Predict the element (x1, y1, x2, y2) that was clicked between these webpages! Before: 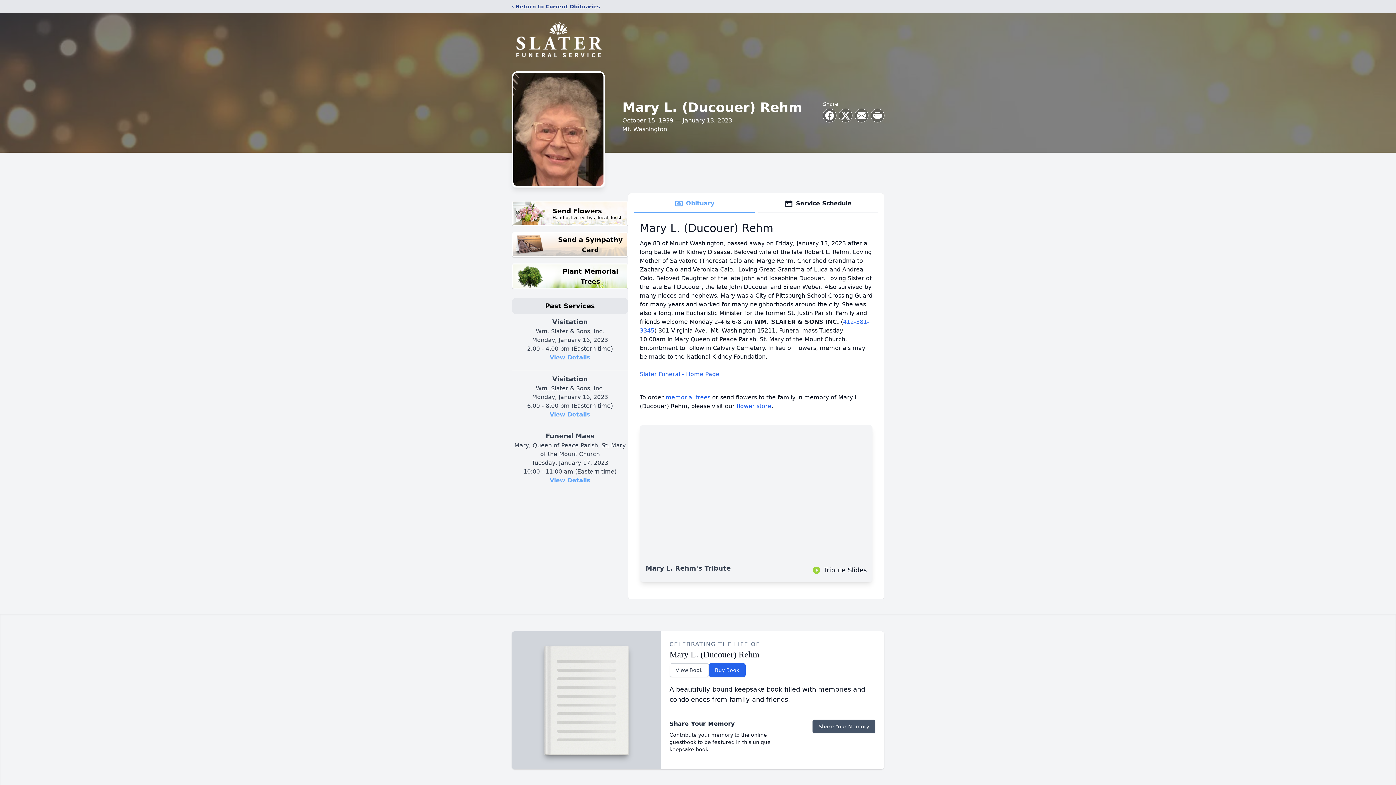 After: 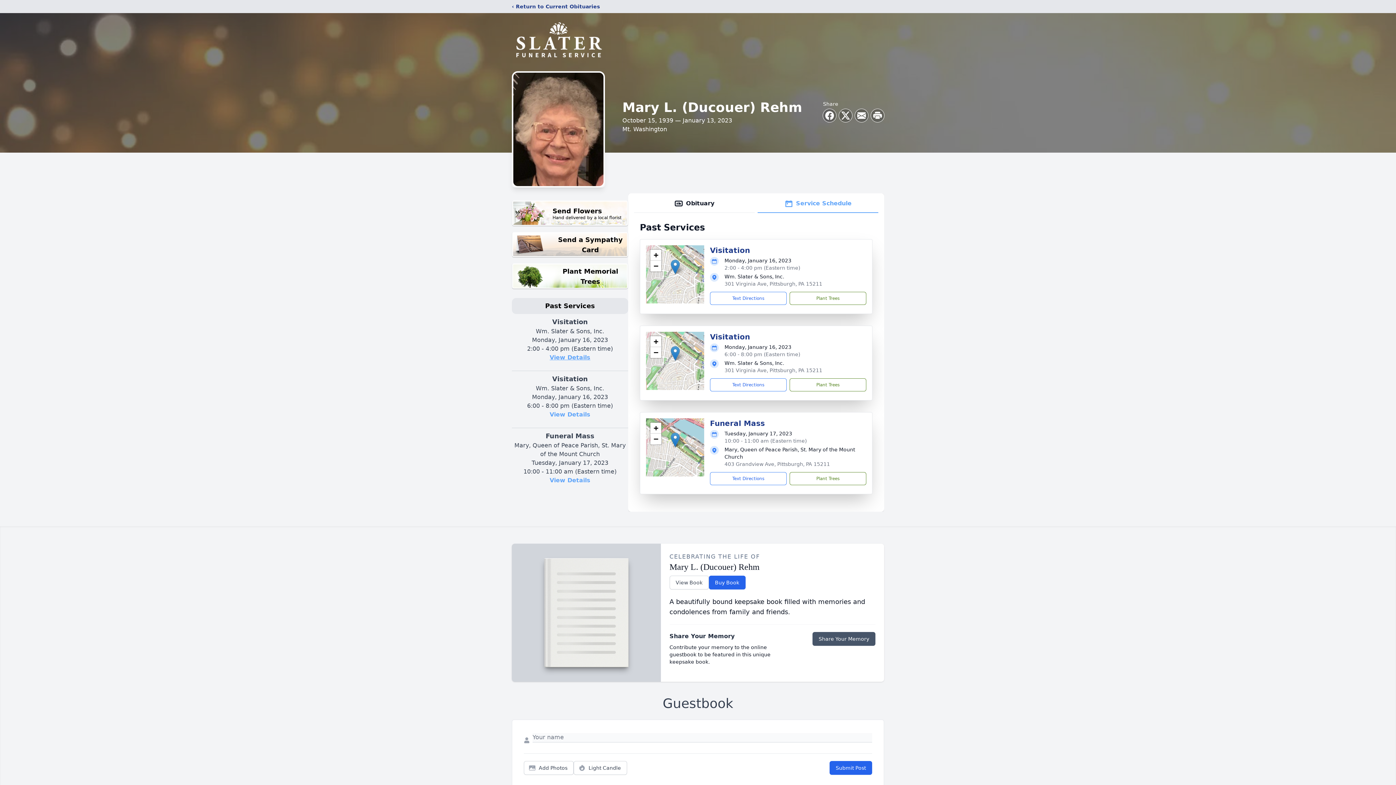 Action: bbox: (549, 354, 590, 361) label: View Details